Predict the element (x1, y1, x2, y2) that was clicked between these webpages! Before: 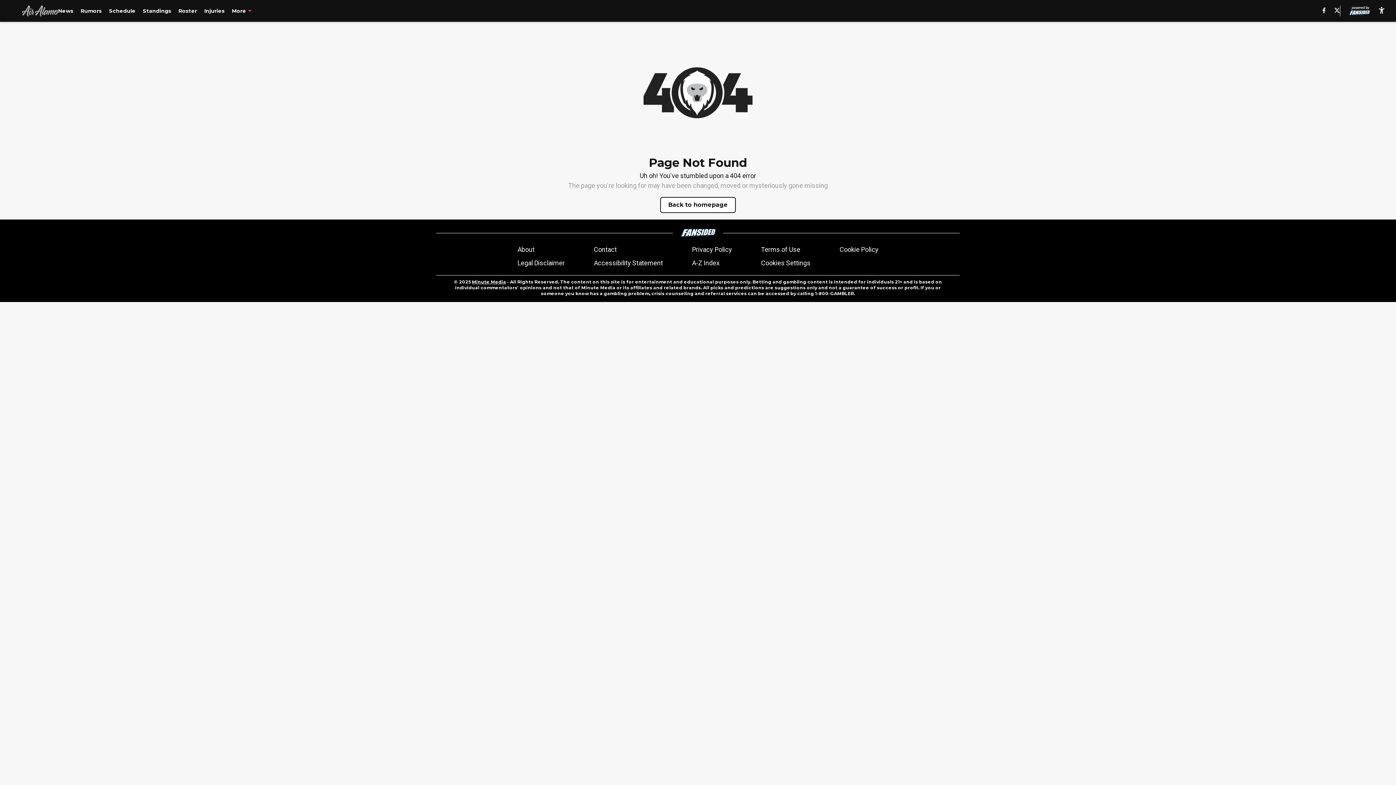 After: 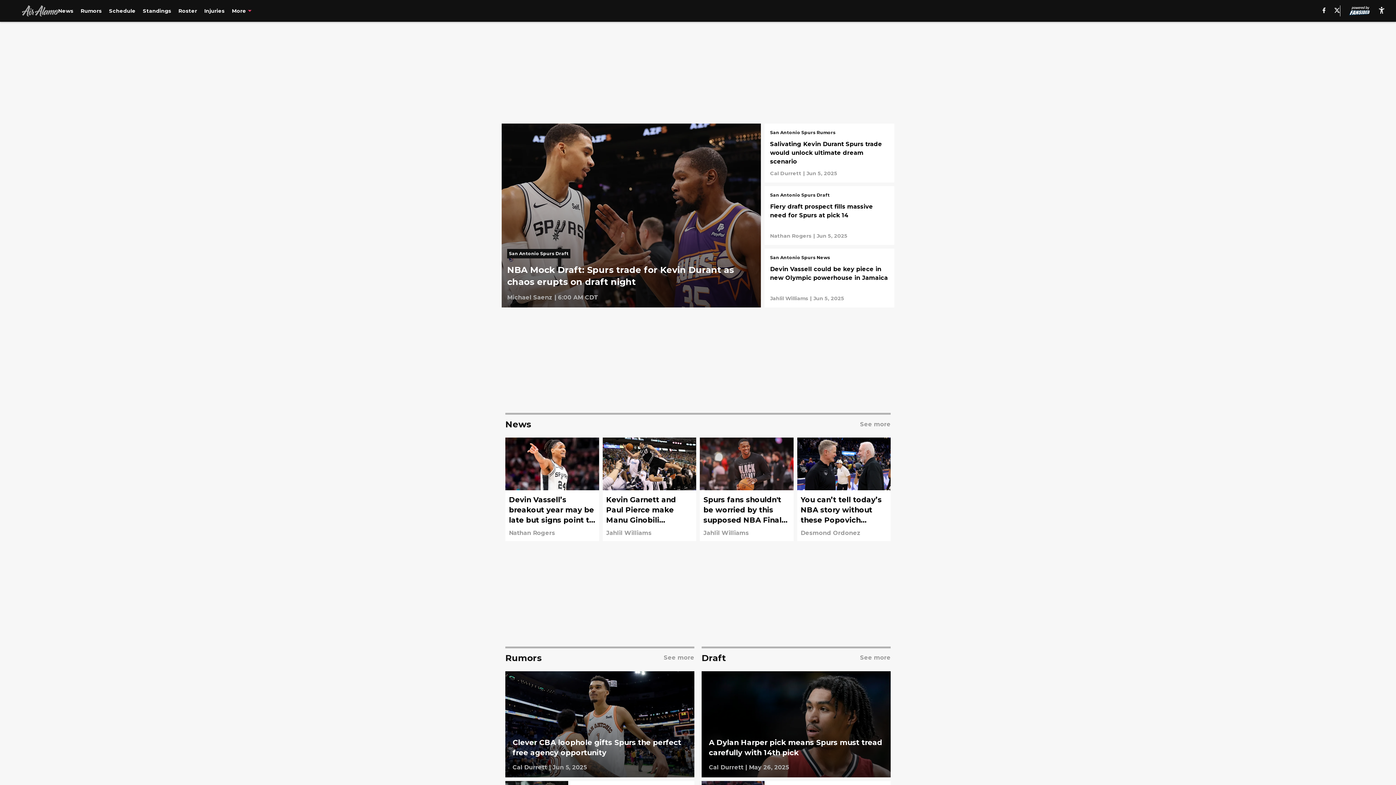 Action: label: Back to homepage bbox: (661, 197, 735, 212)